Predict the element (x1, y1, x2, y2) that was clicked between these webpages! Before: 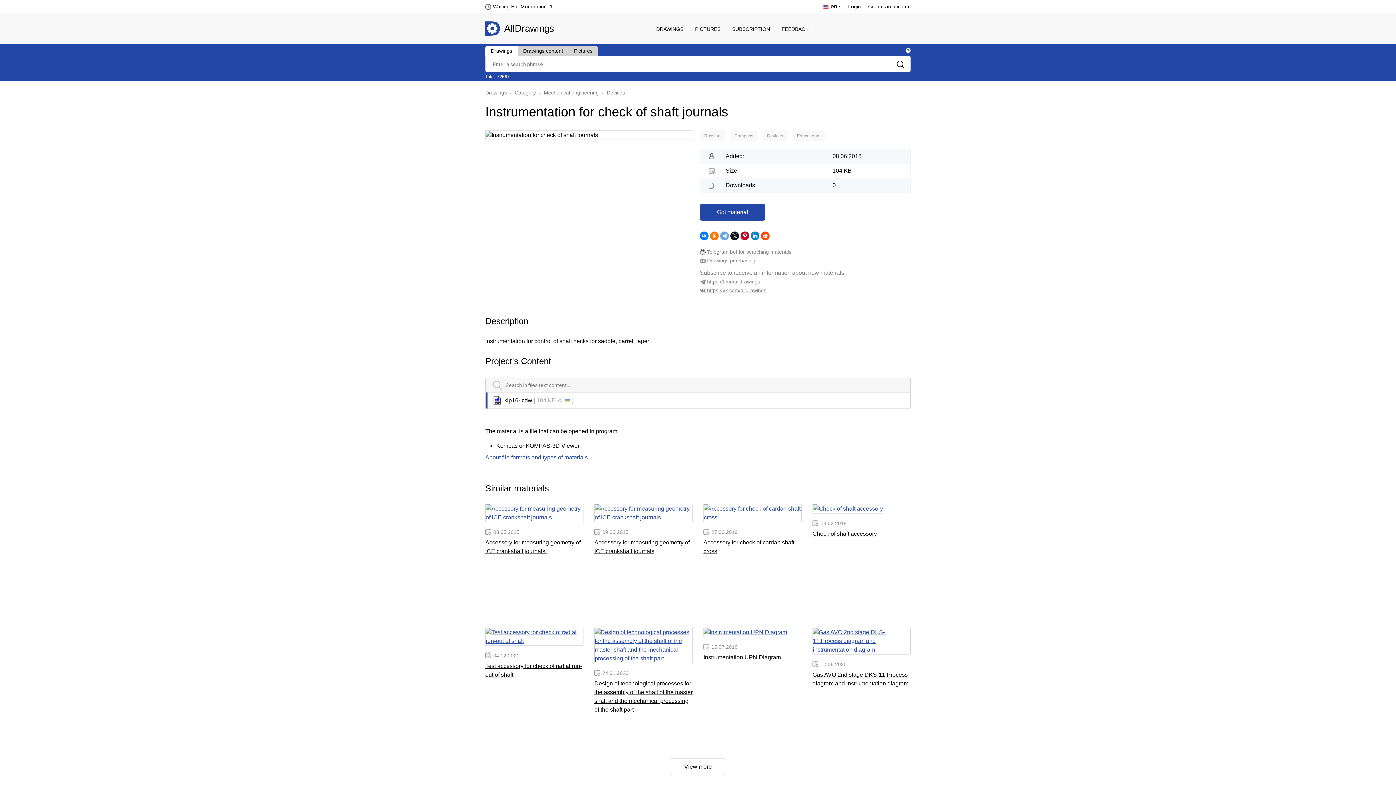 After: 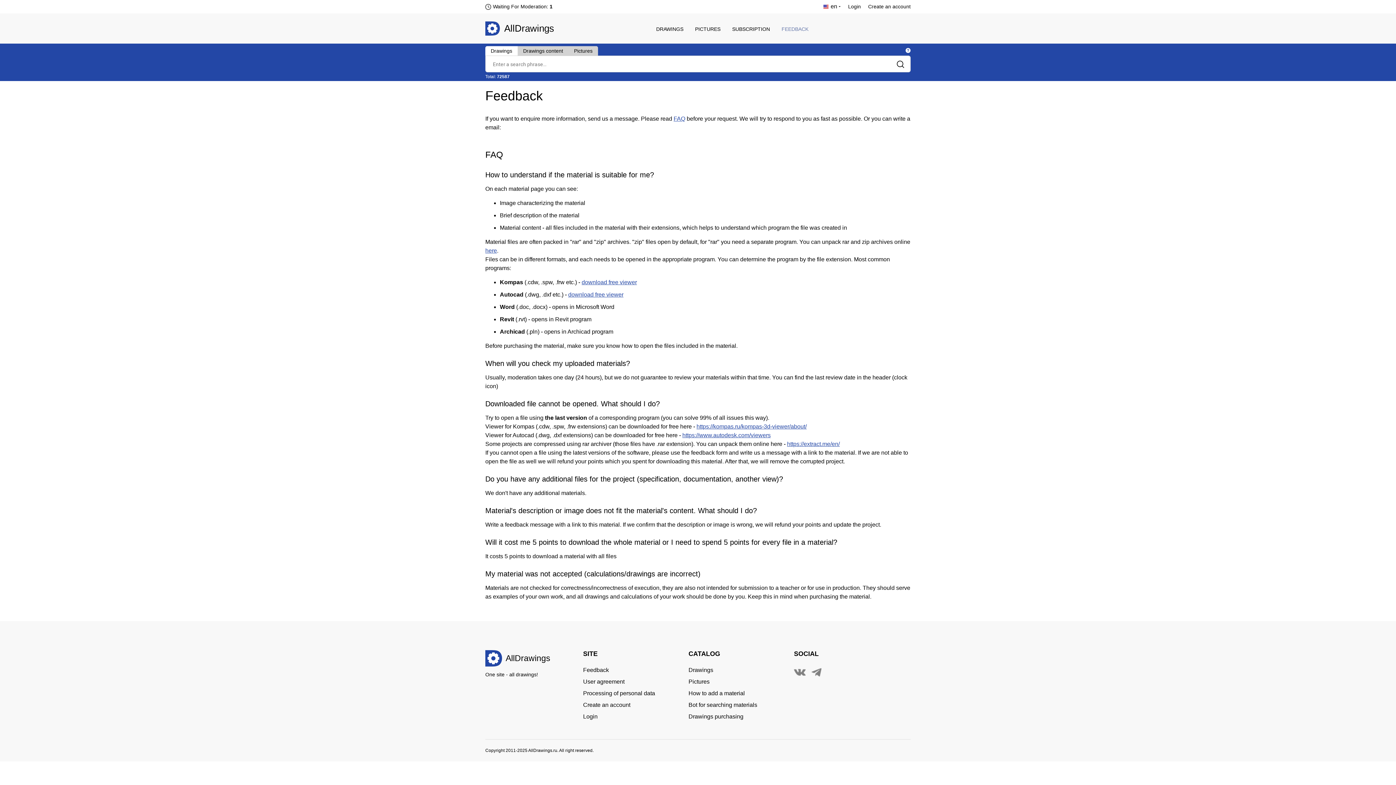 Action: label: About file formats and types of materials bbox: (485, 454, 588, 460)